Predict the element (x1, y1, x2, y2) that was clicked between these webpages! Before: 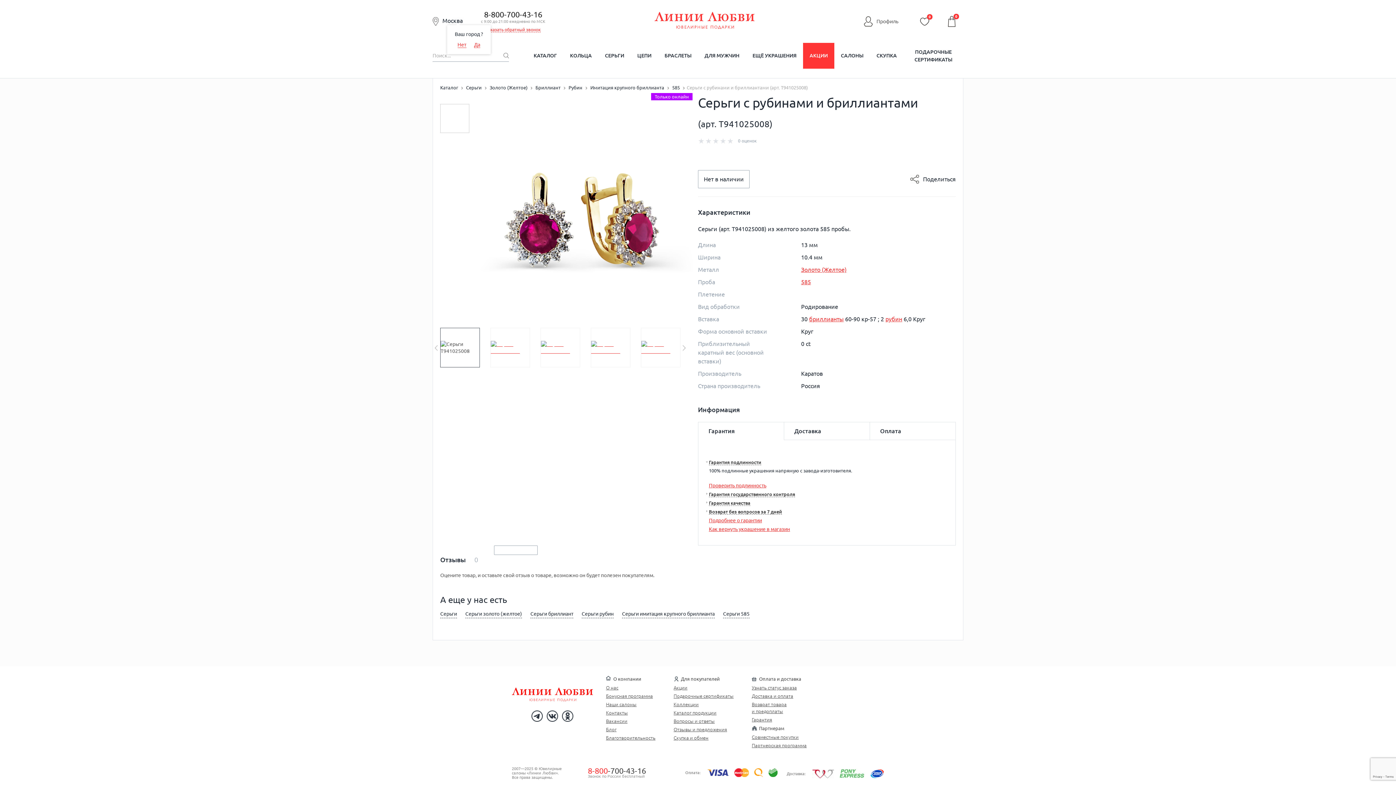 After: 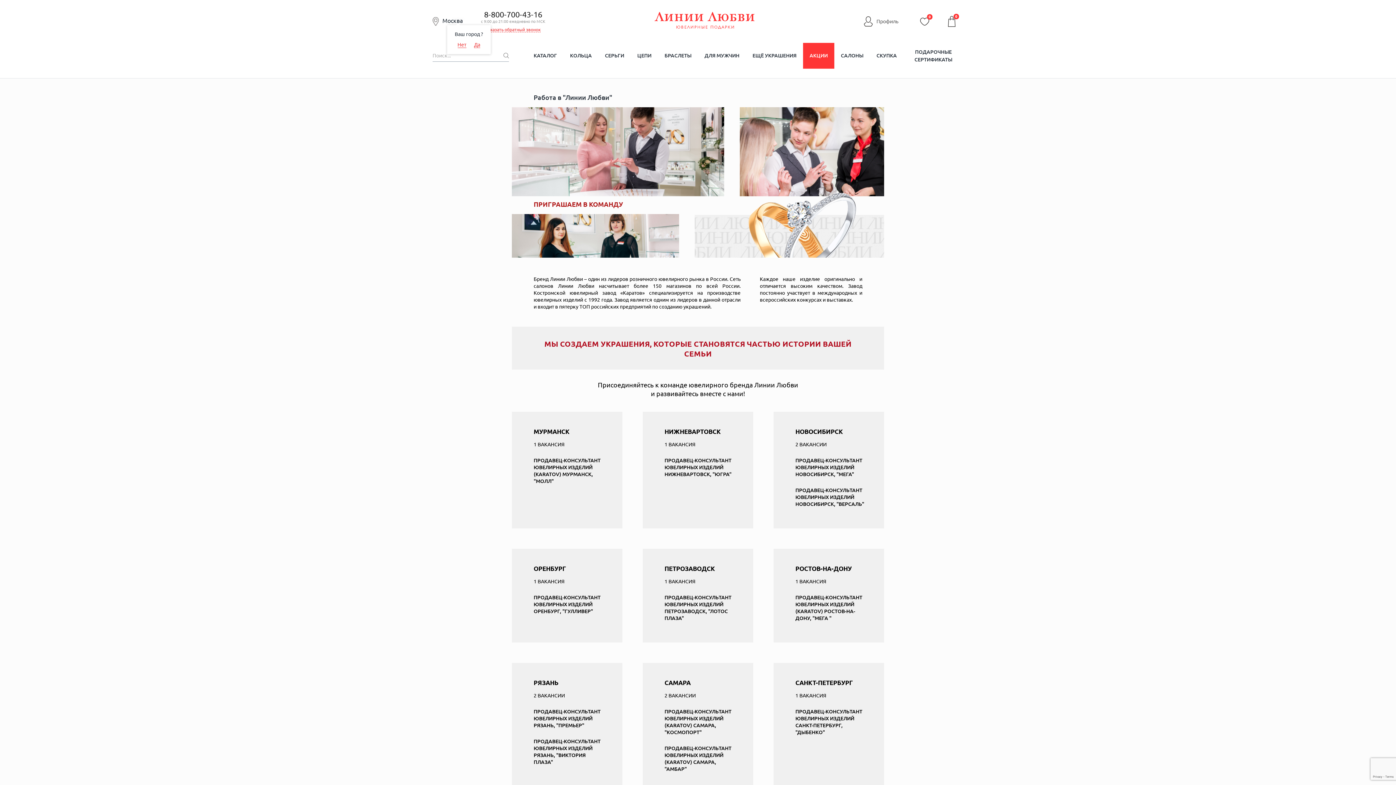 Action: label: Вакансии bbox: (606, 718, 627, 724)